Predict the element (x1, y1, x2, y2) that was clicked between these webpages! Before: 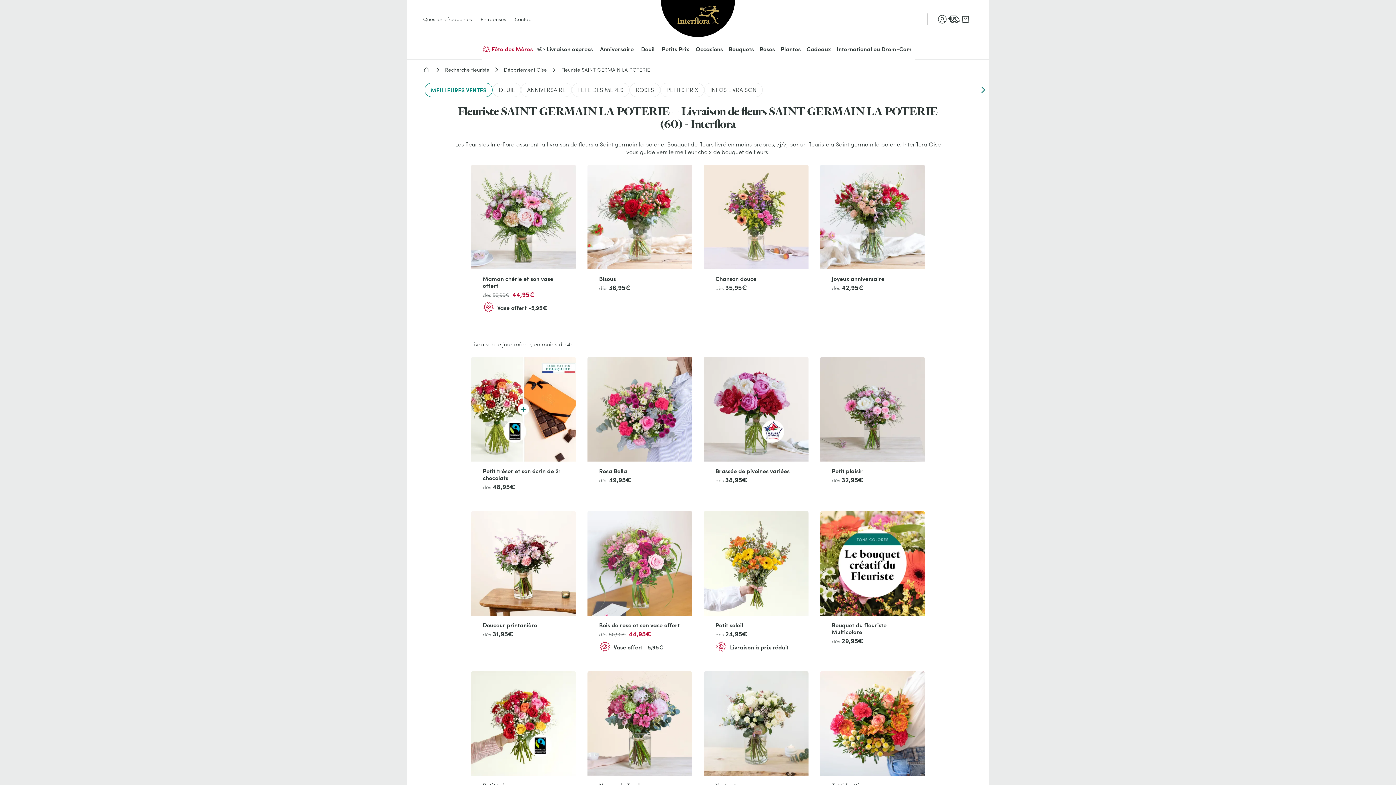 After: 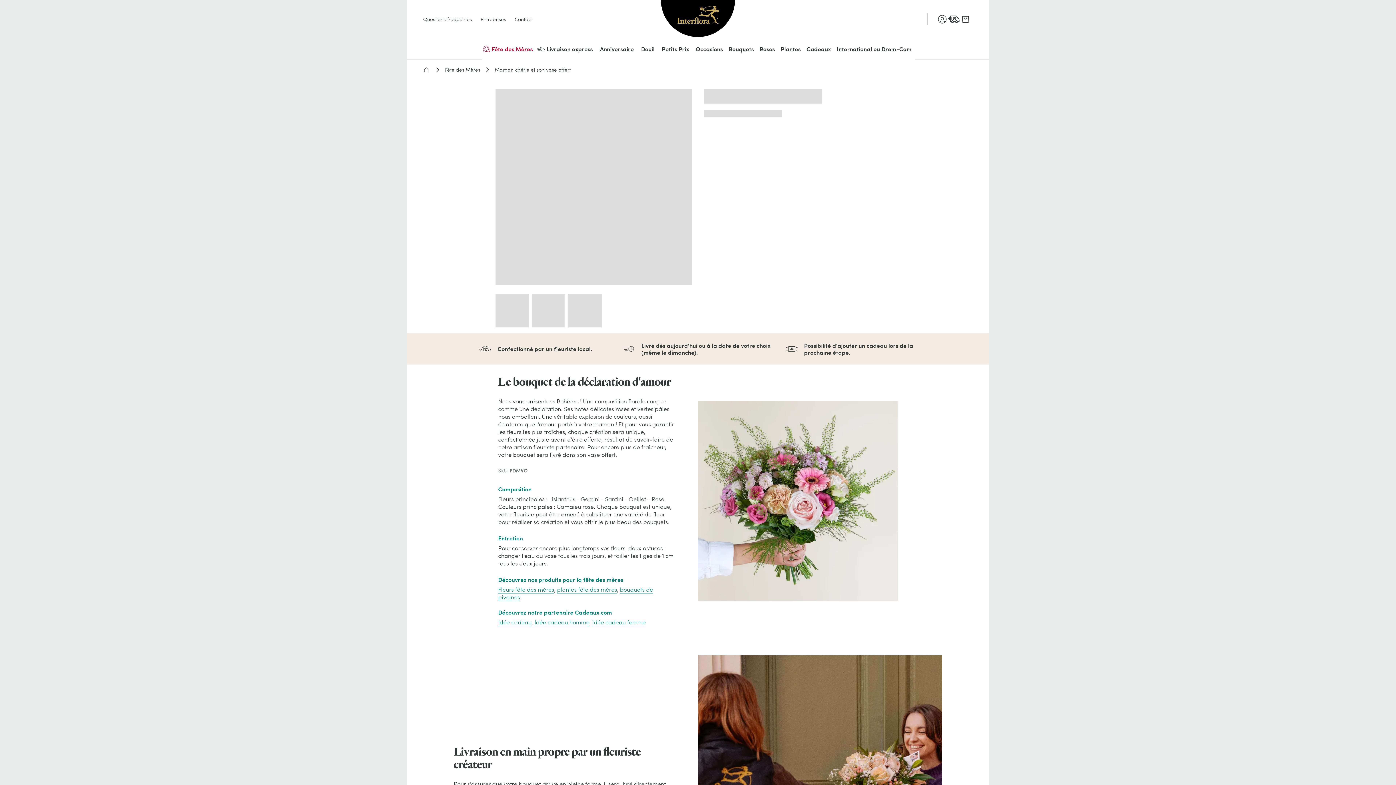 Action: bbox: (471, 164, 576, 323) label: Maman chérie et son vase offert

dès 50,90€ 44,95€

Vase offert -5,95€